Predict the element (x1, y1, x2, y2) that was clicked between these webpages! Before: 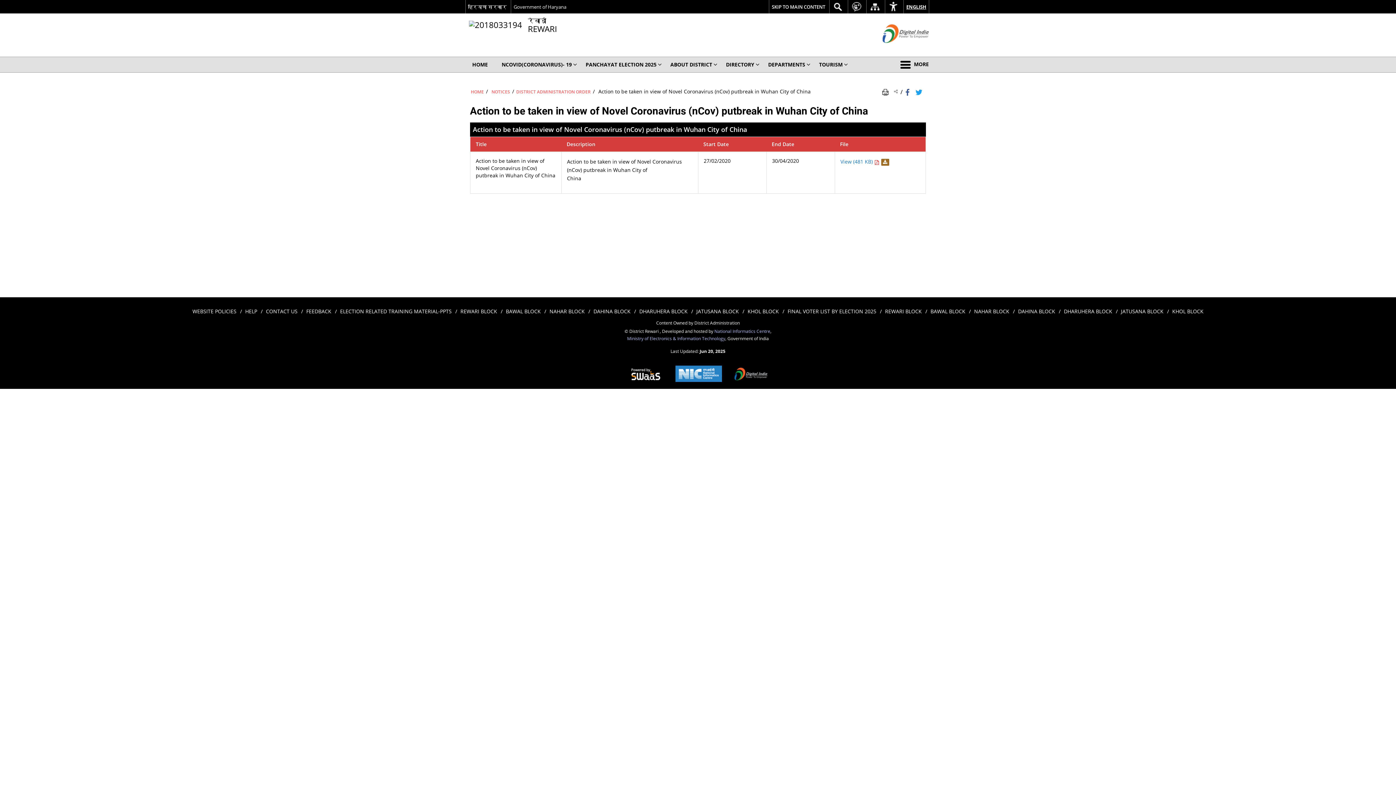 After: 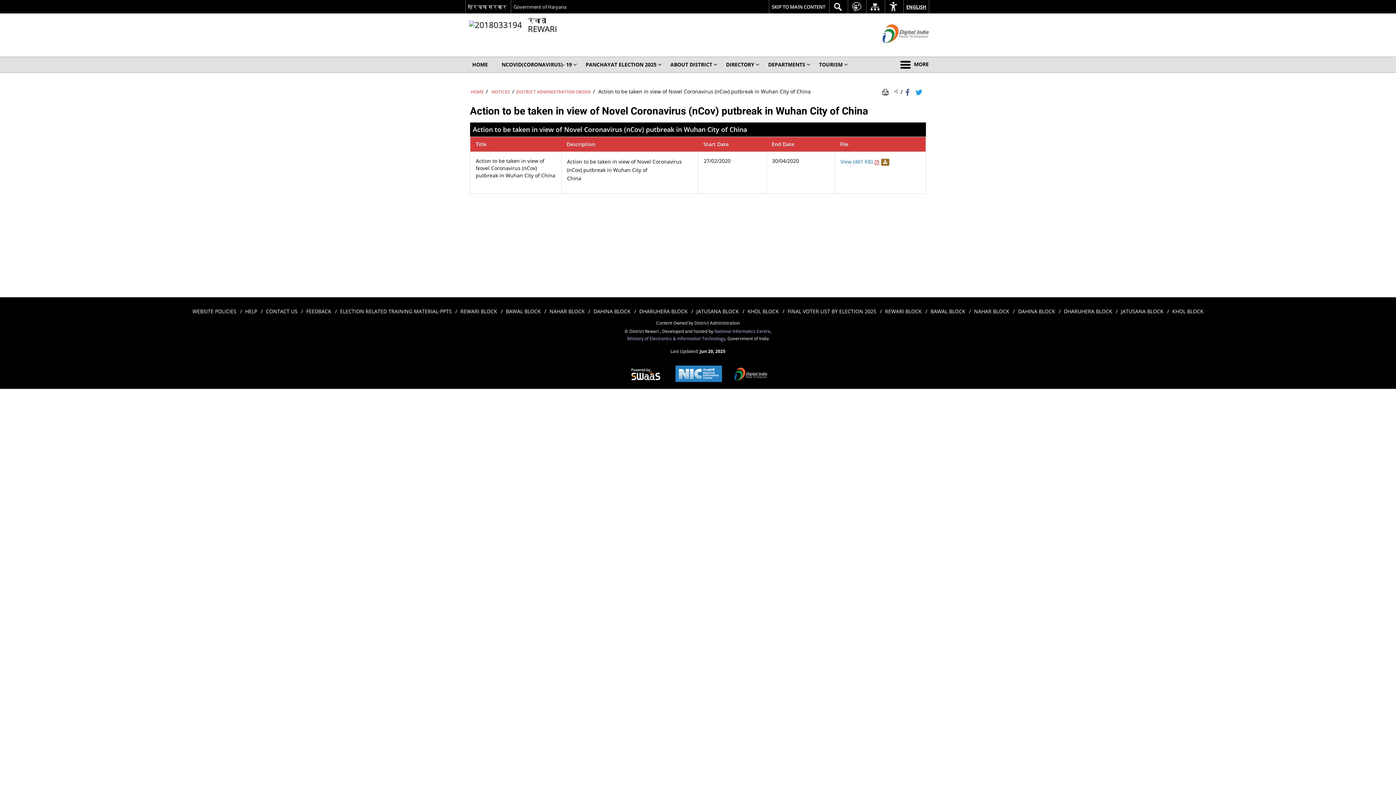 Action: label: Twitter that opens in a new window bbox: (915, 88, 924, 94)